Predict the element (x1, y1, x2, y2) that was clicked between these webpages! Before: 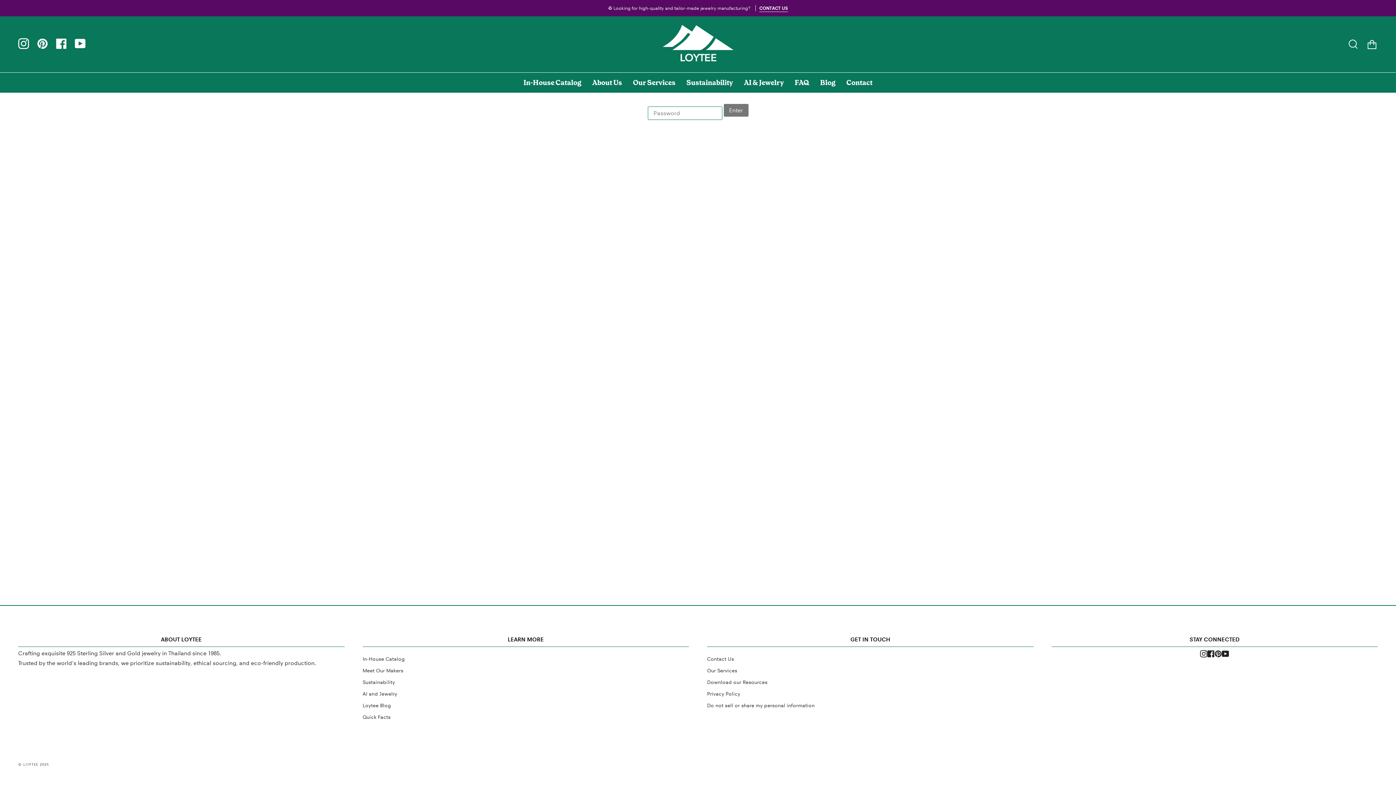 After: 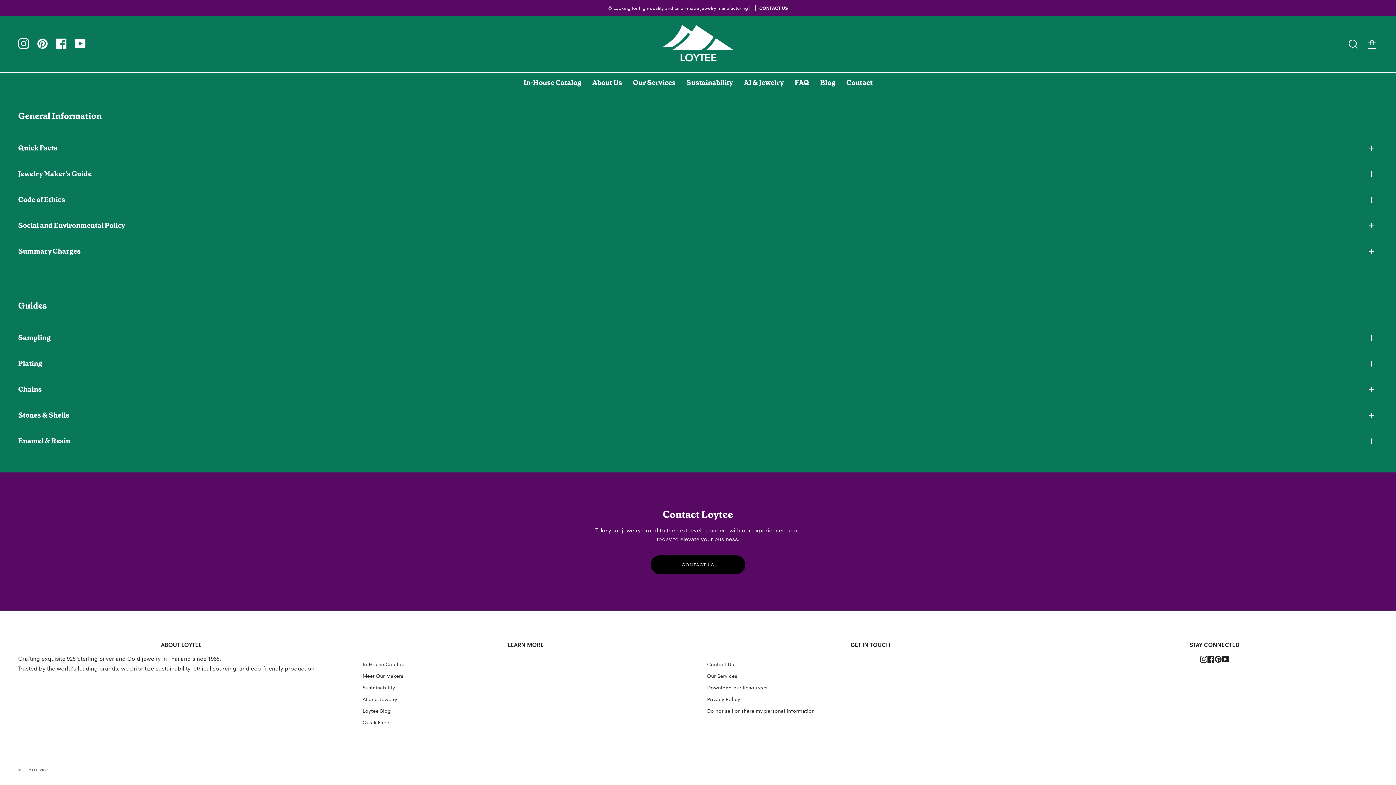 Action: label: Download our Resources bbox: (707, 679, 767, 685)